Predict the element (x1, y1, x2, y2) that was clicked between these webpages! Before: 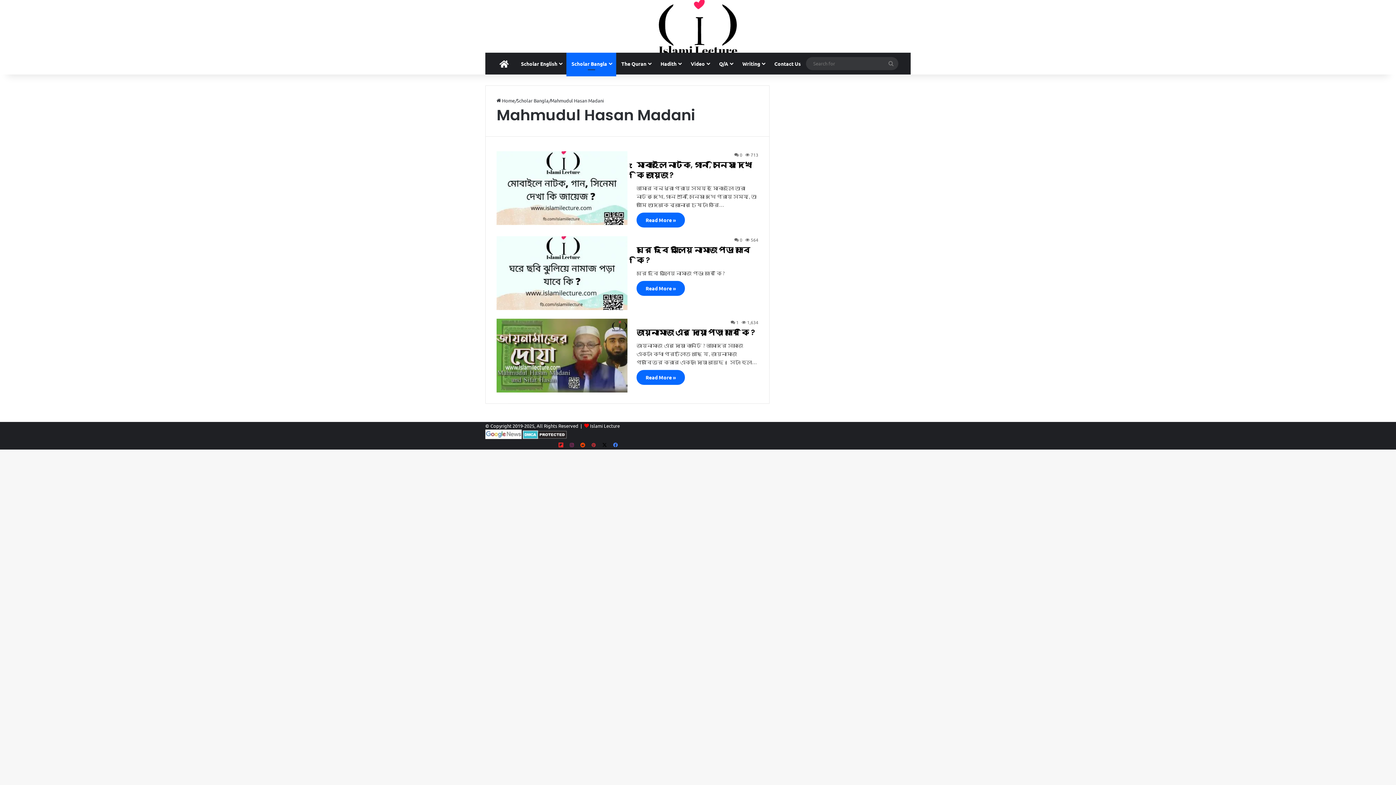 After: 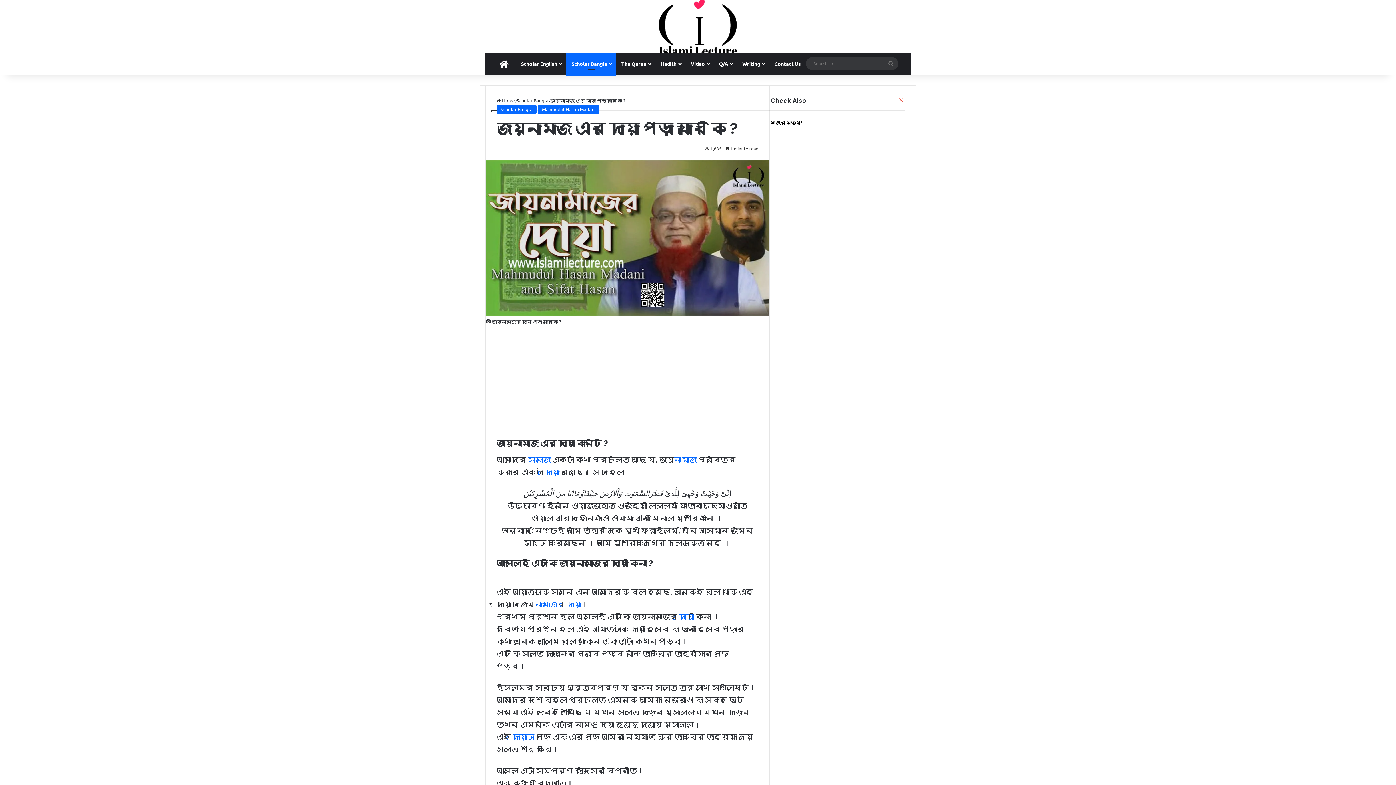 Action: label: জায়নামাজ এর দোয়া পড়া যাবে কি ? bbox: (636, 327, 755, 337)